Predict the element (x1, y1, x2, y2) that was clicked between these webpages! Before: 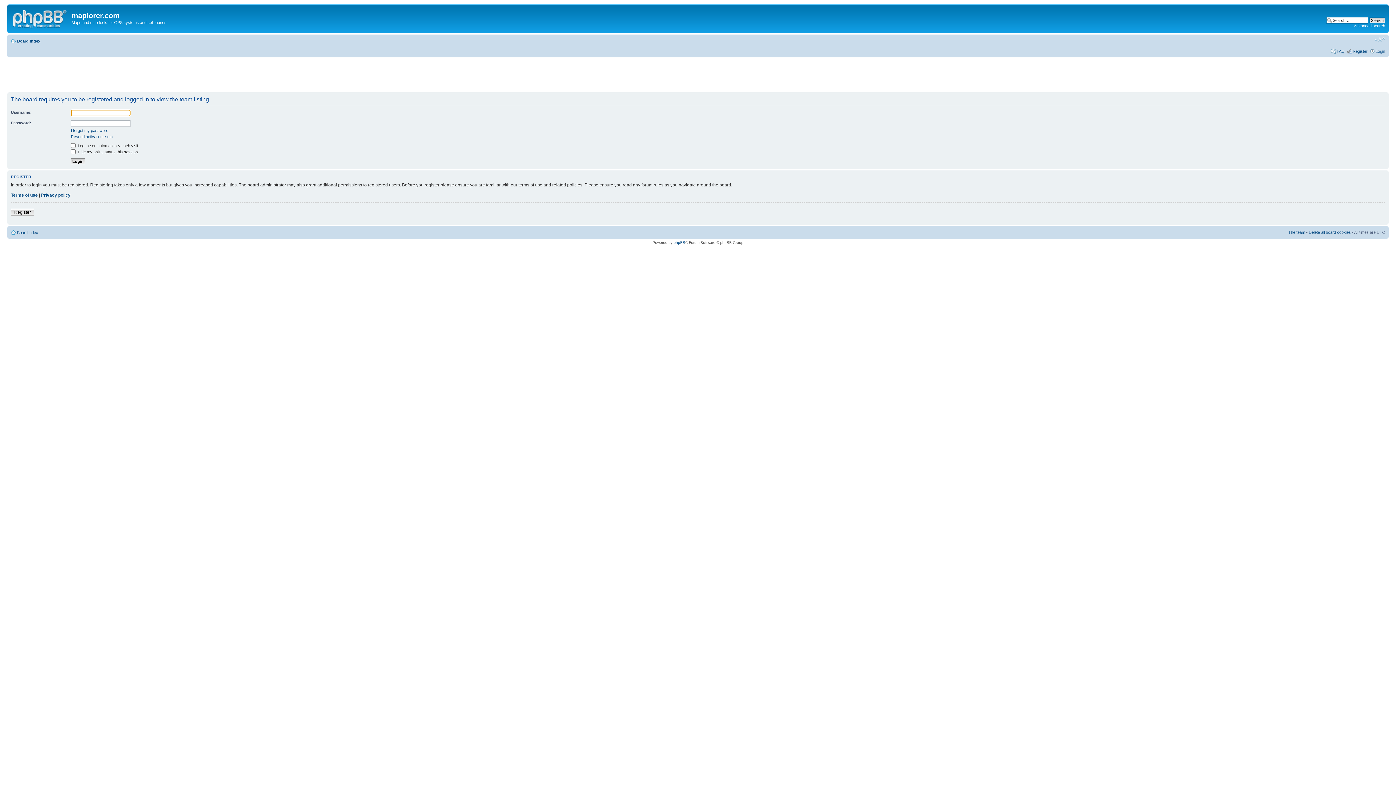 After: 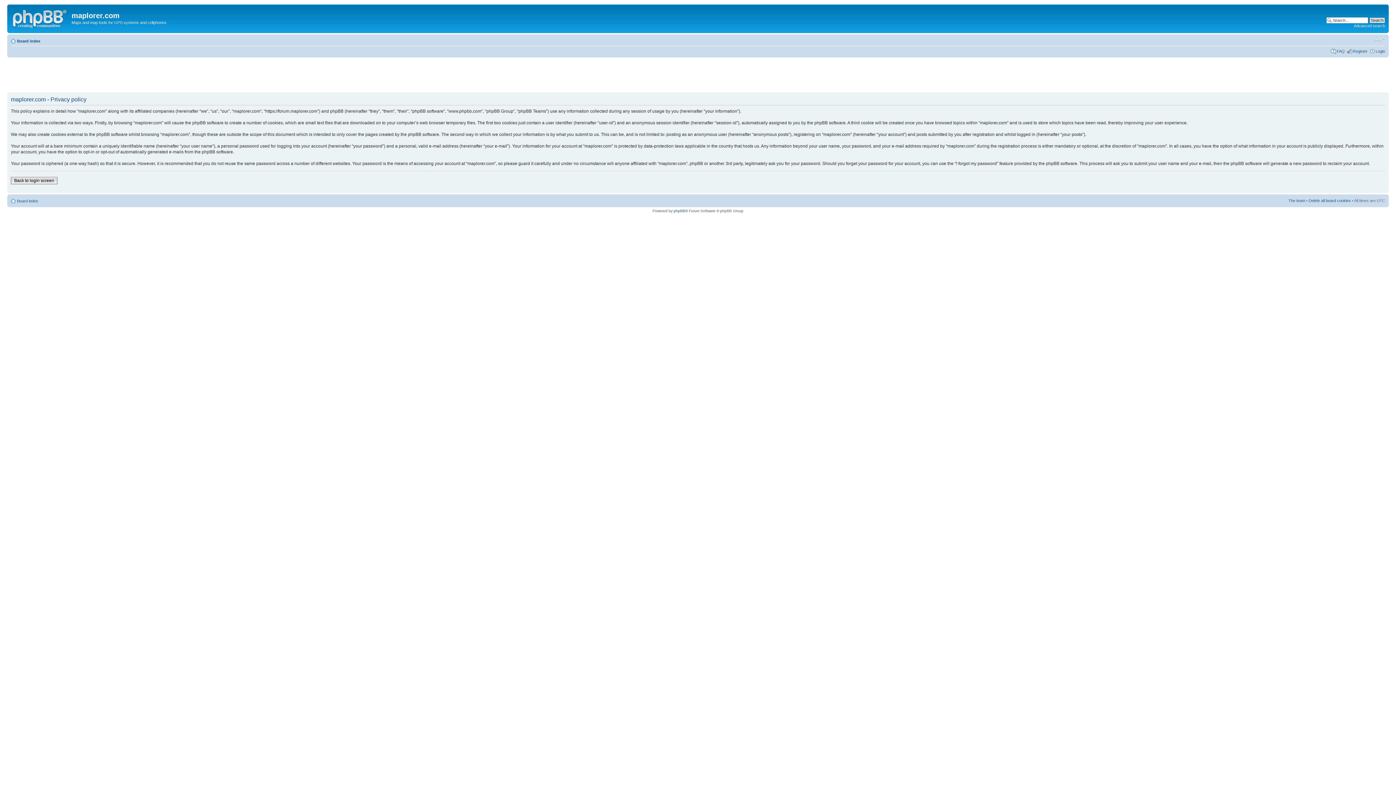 Action: label: Privacy policy bbox: (41, 192, 70, 197)